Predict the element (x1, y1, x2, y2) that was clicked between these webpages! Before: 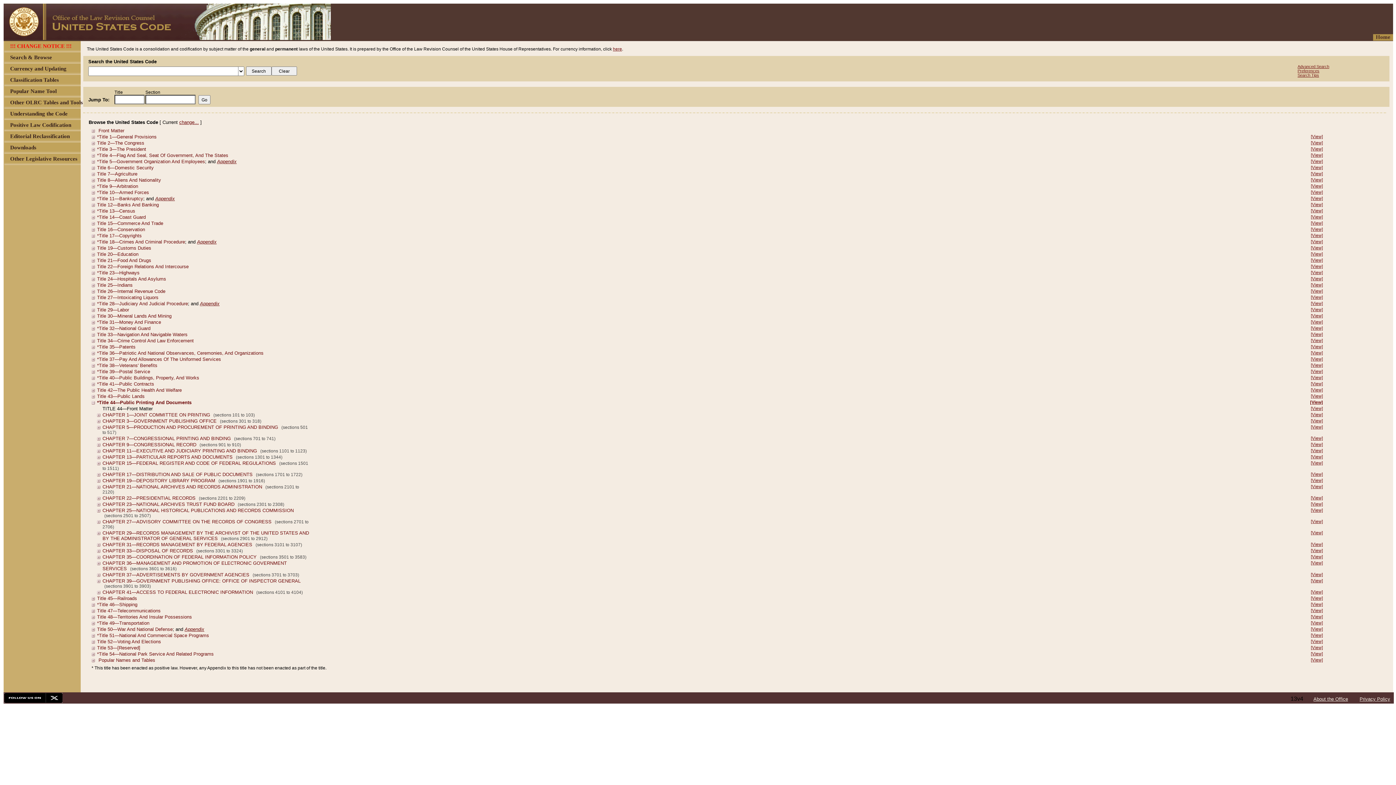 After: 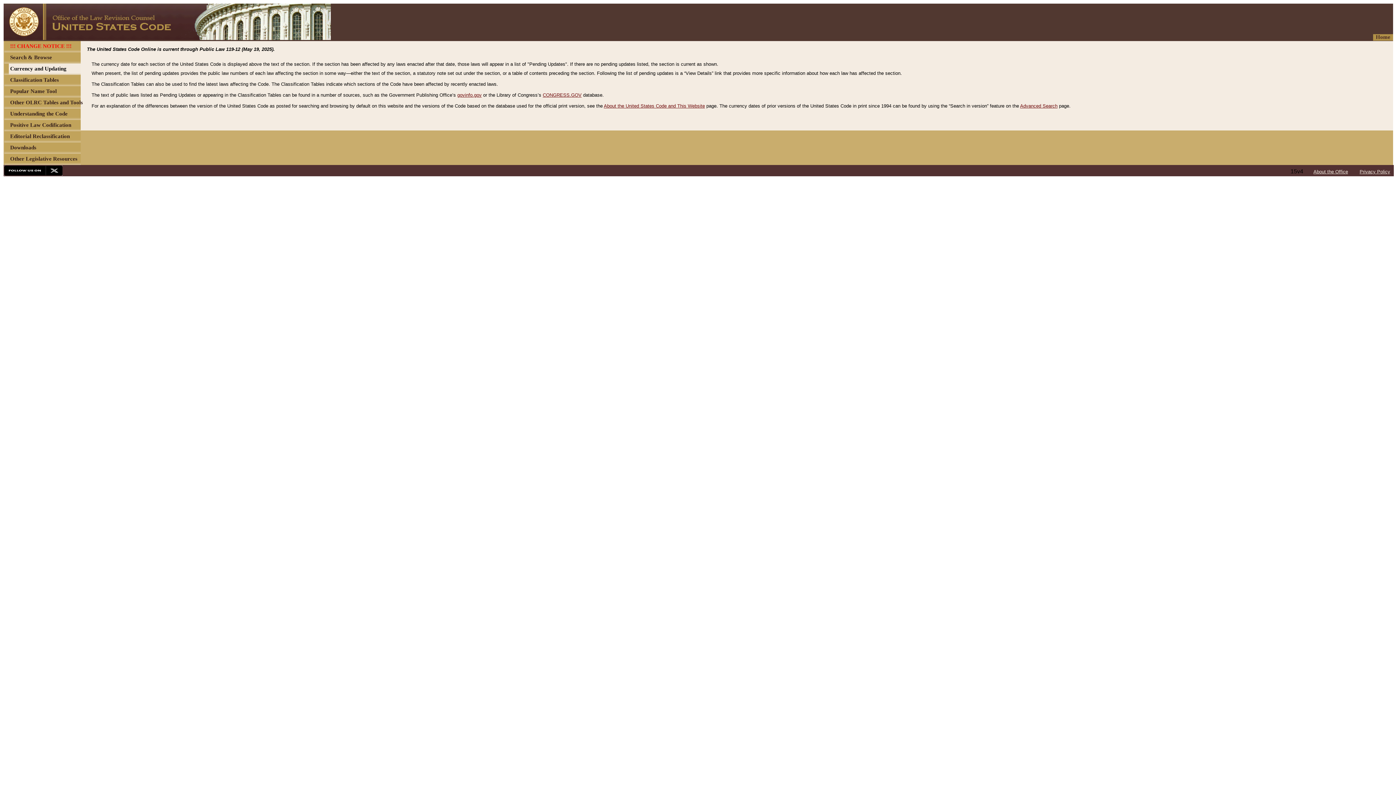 Action: bbox: (613, 46, 622, 51) label: here